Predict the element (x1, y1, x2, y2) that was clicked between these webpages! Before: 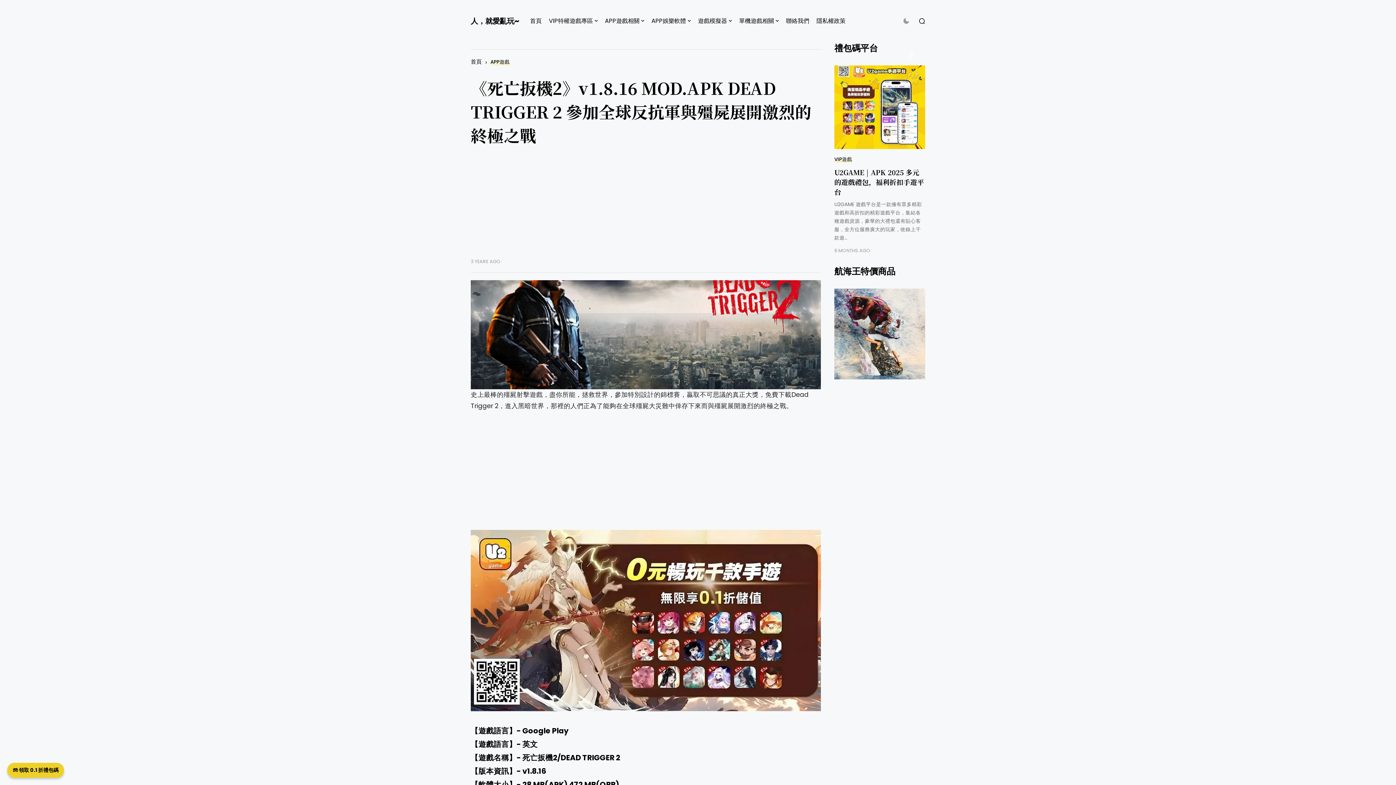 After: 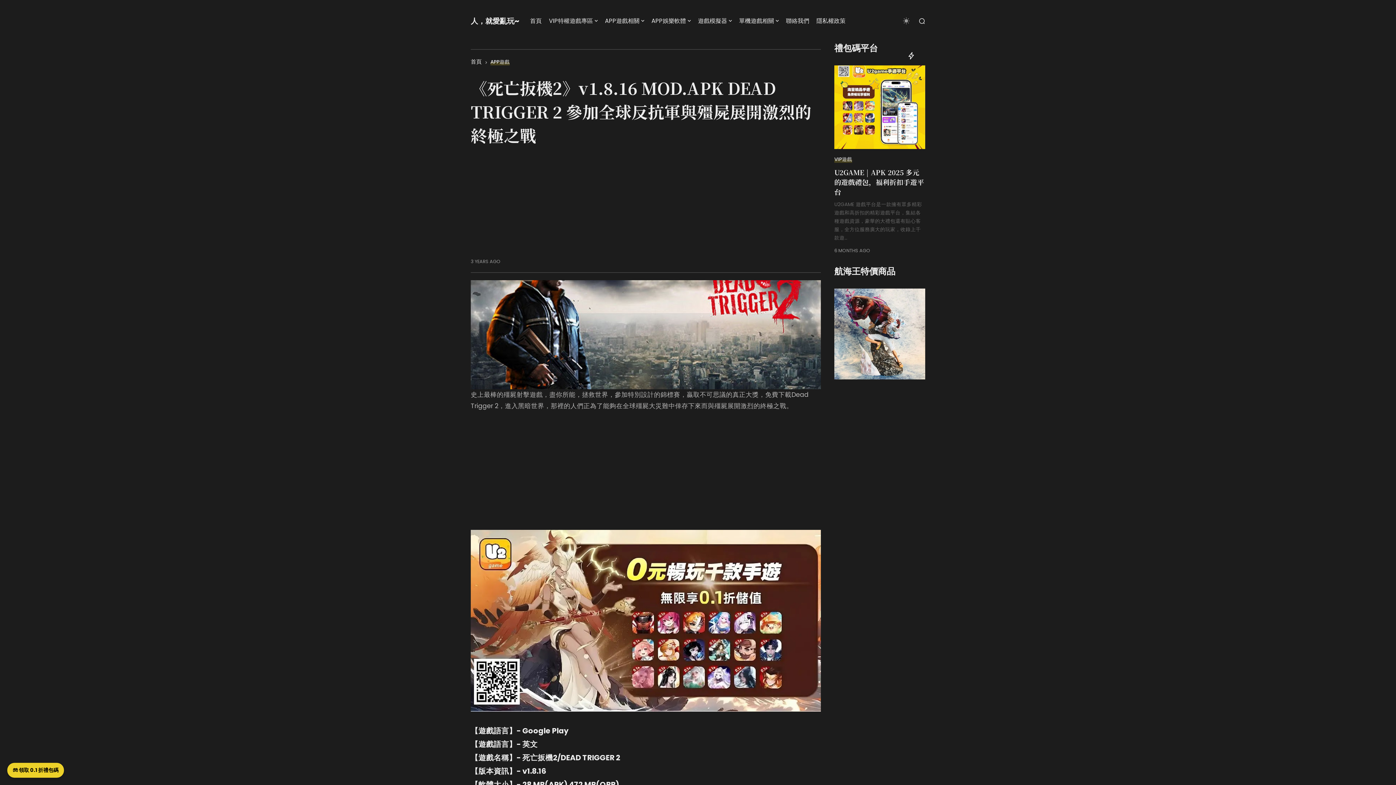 Action: bbox: (903, 9, 911, 32)